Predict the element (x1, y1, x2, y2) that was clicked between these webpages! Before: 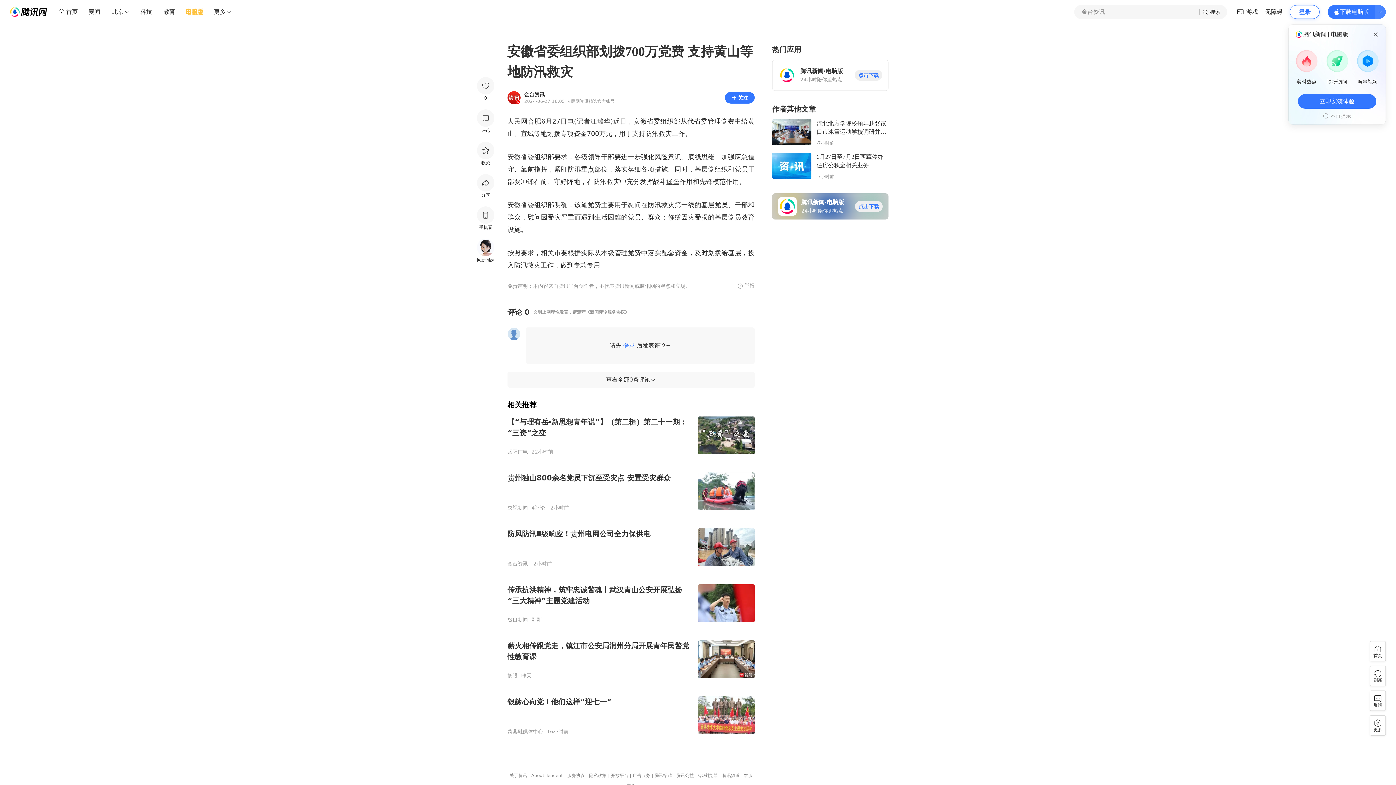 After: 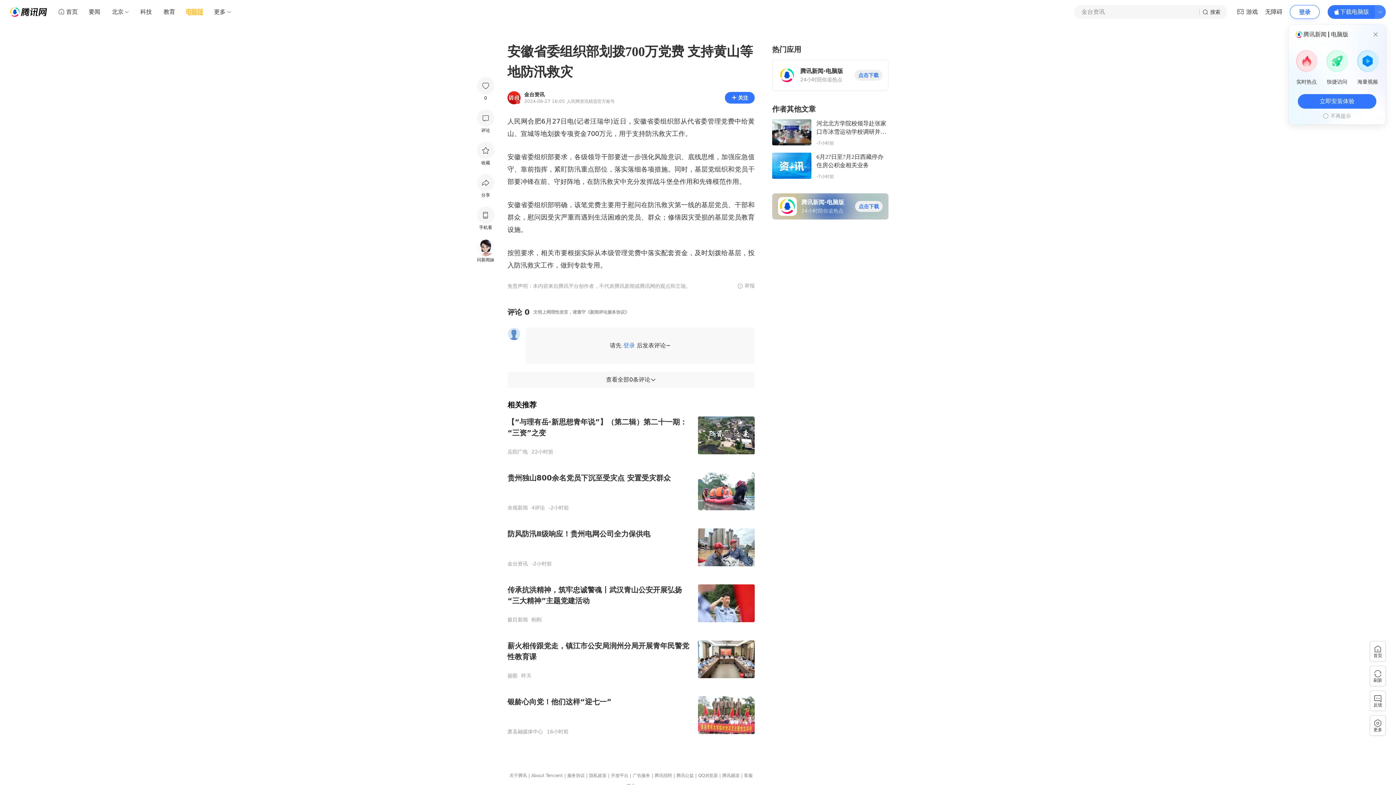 Action: bbox: (1199, 5, 1227, 18) label: 搜索